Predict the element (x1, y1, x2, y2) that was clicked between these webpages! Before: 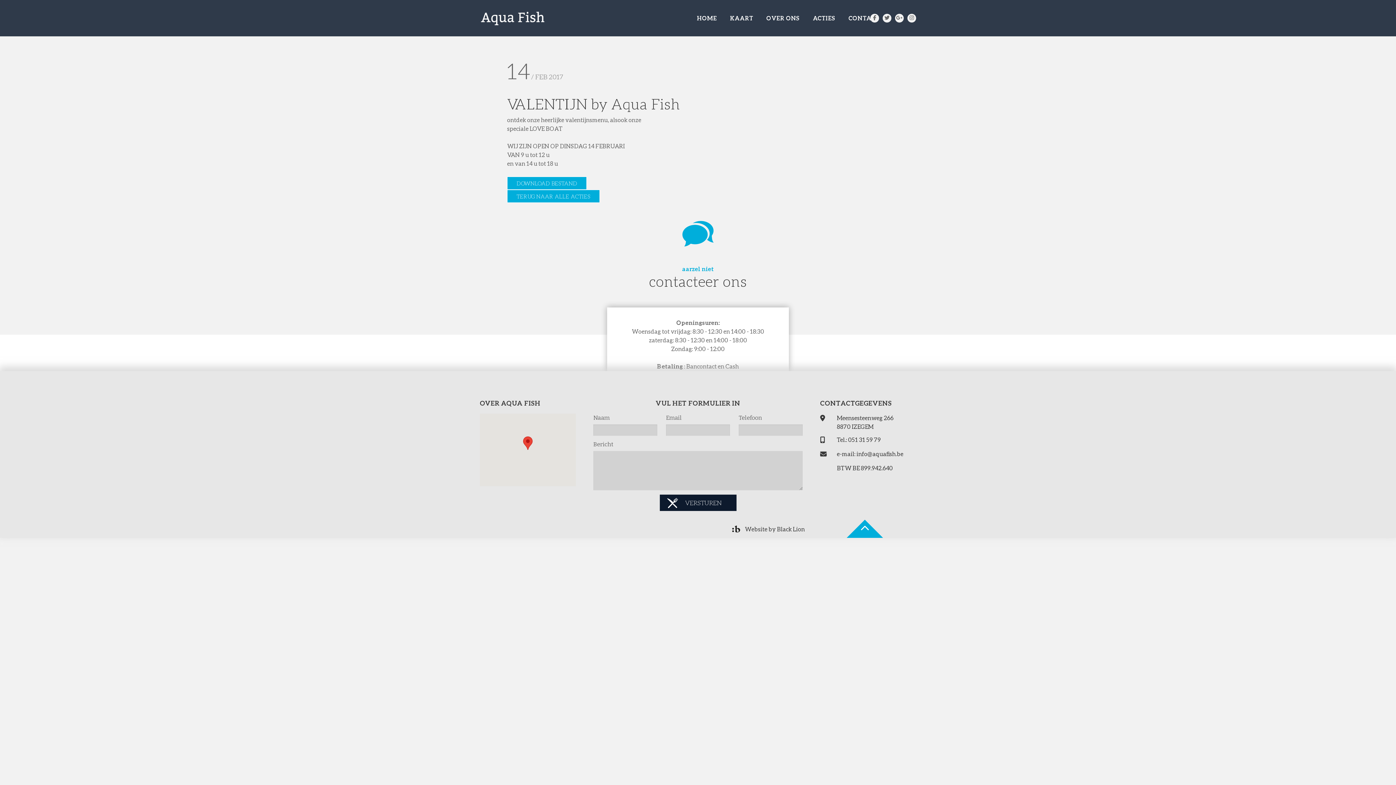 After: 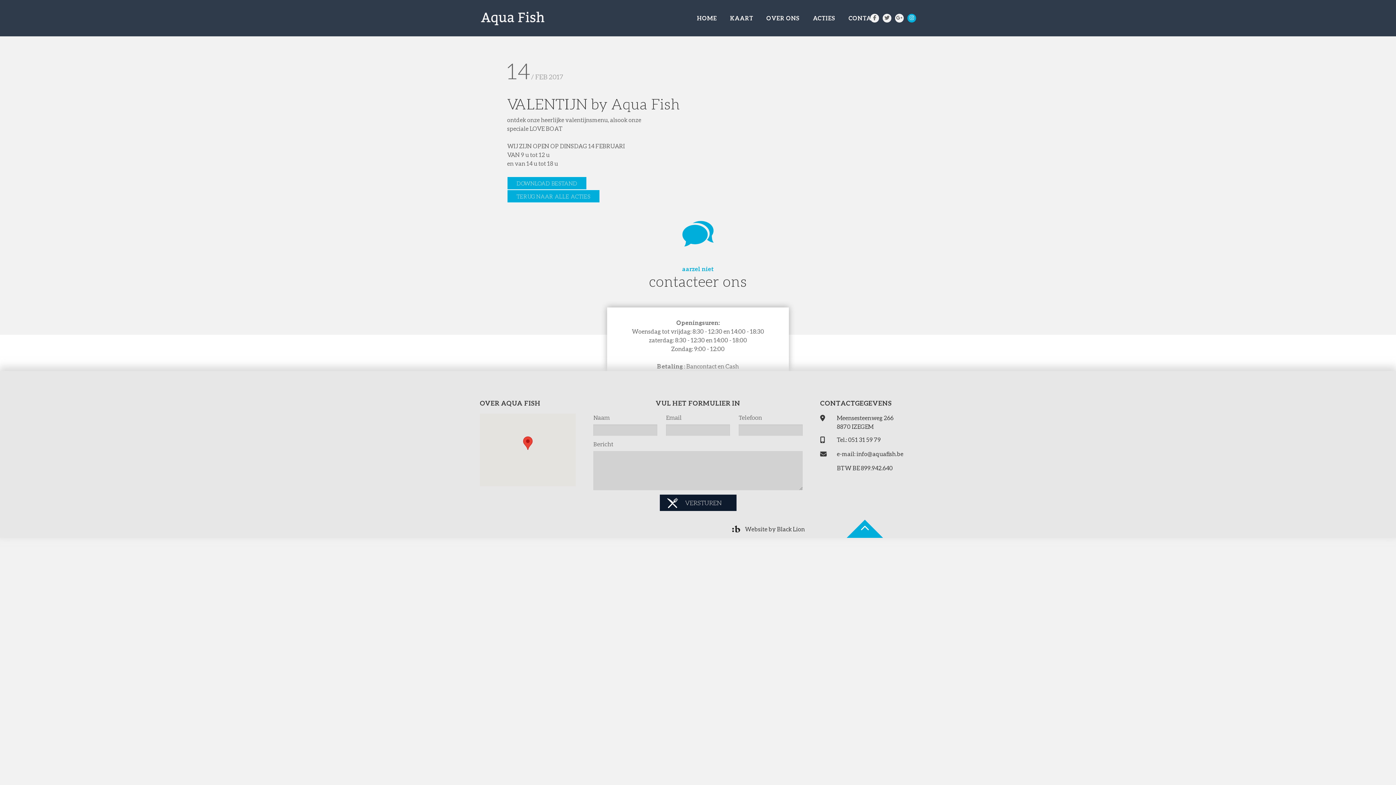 Action: bbox: (907, 13, 916, 22)